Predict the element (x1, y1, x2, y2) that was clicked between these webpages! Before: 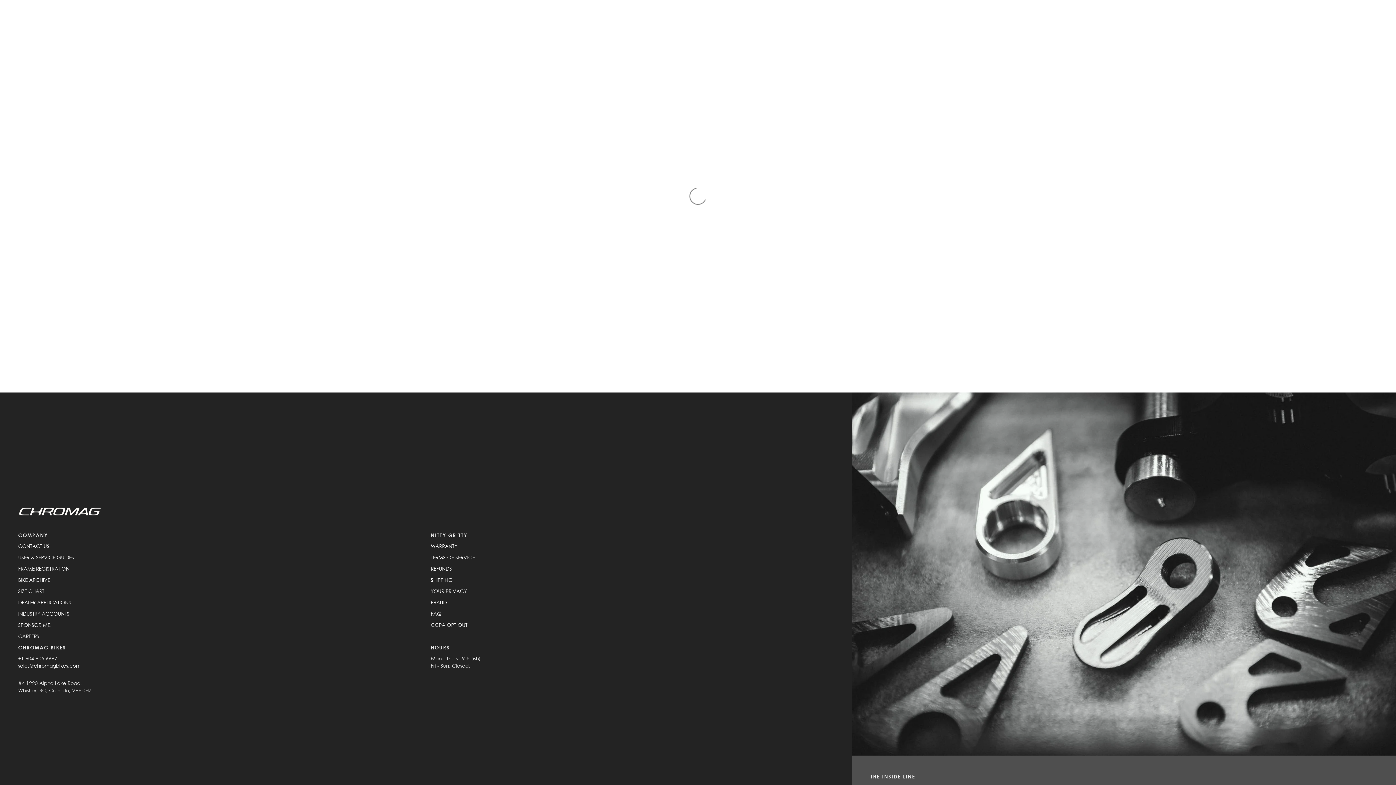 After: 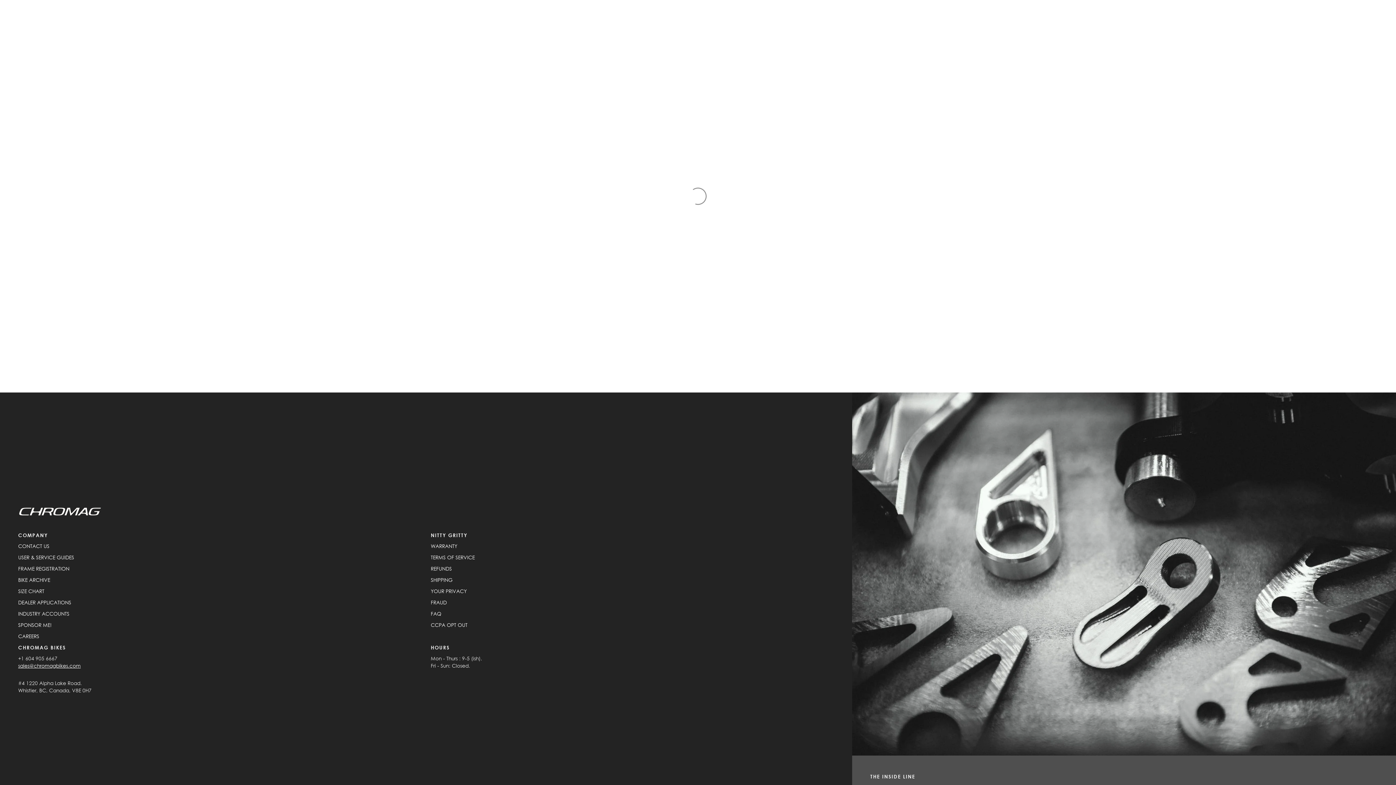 Action: bbox: (18, 532, 422, 543) label: Company